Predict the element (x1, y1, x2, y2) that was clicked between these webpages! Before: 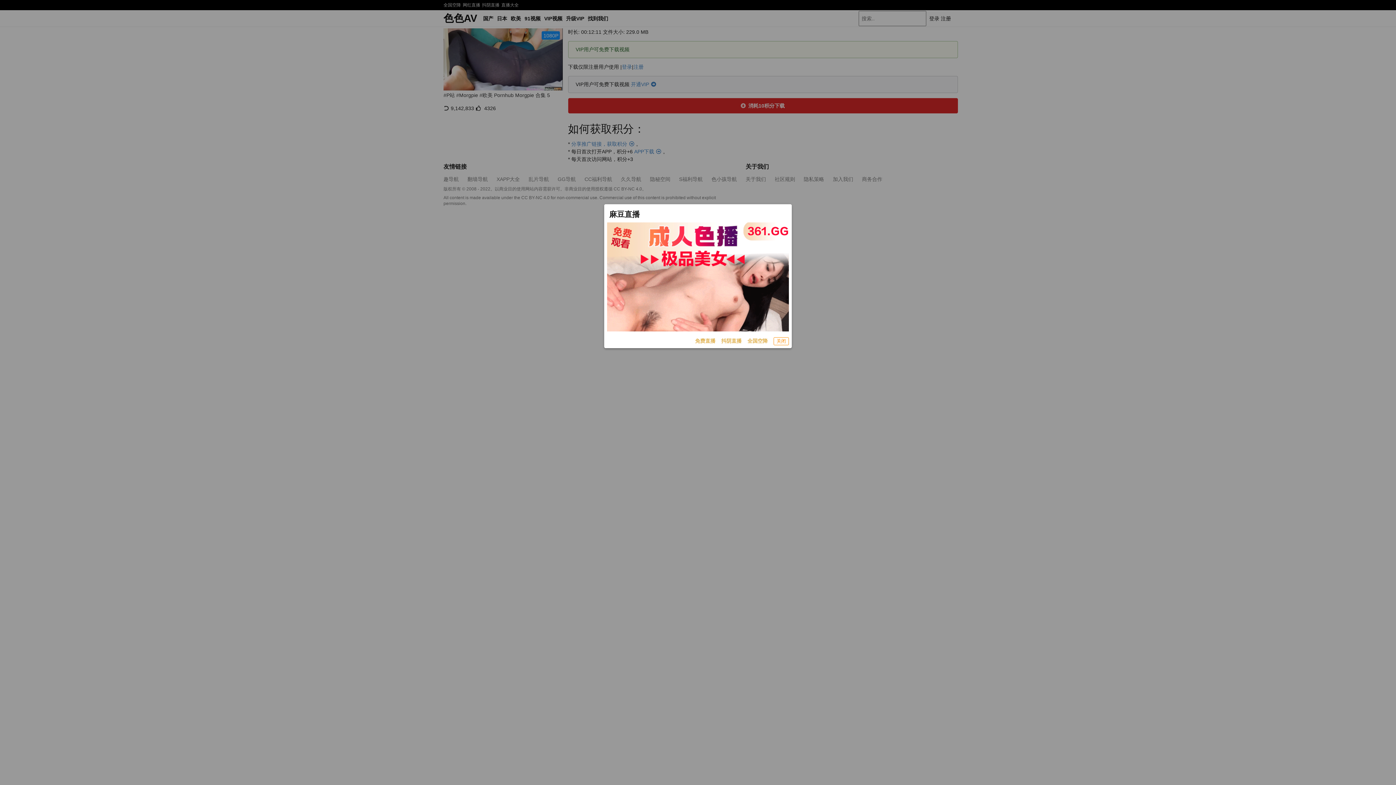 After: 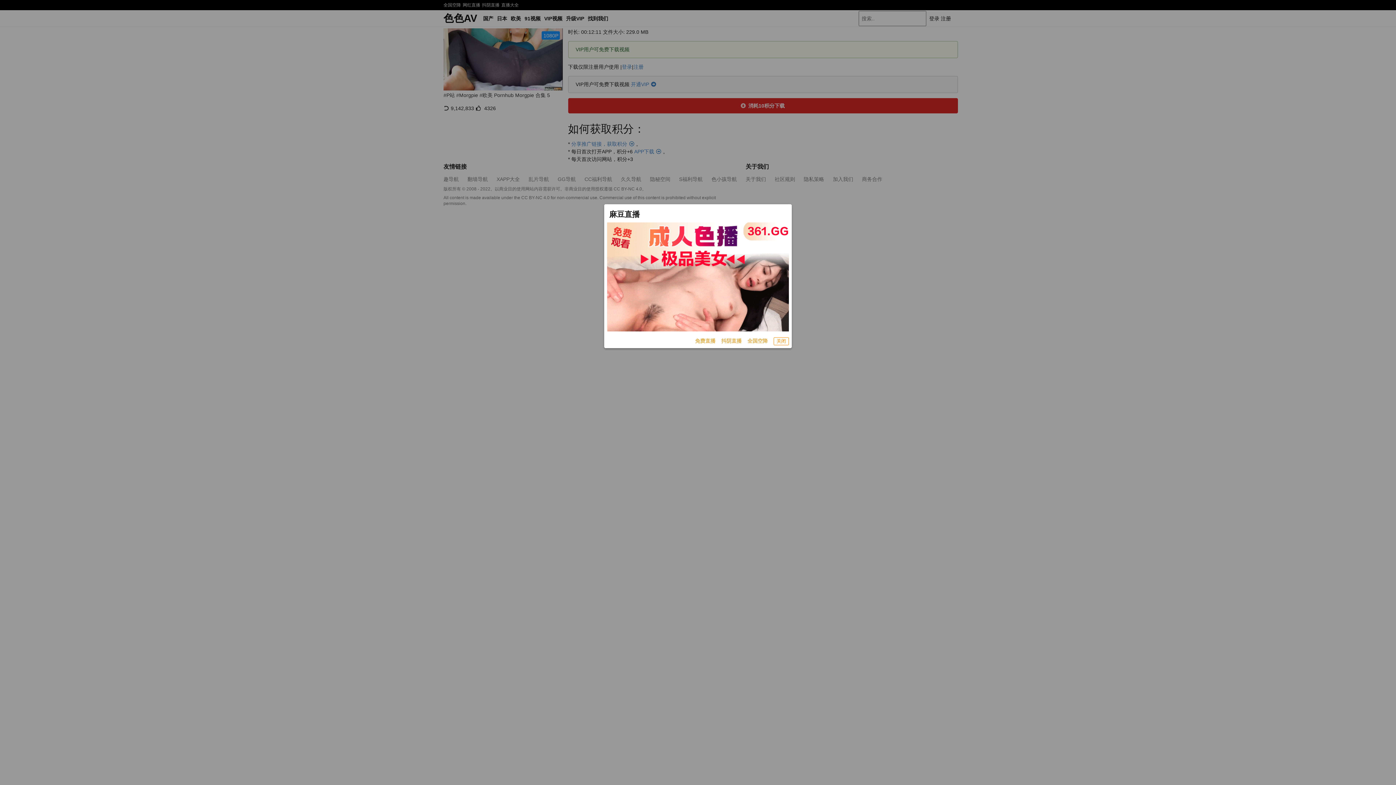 Action: bbox: (747, 337, 768, 345) label: 全国空降